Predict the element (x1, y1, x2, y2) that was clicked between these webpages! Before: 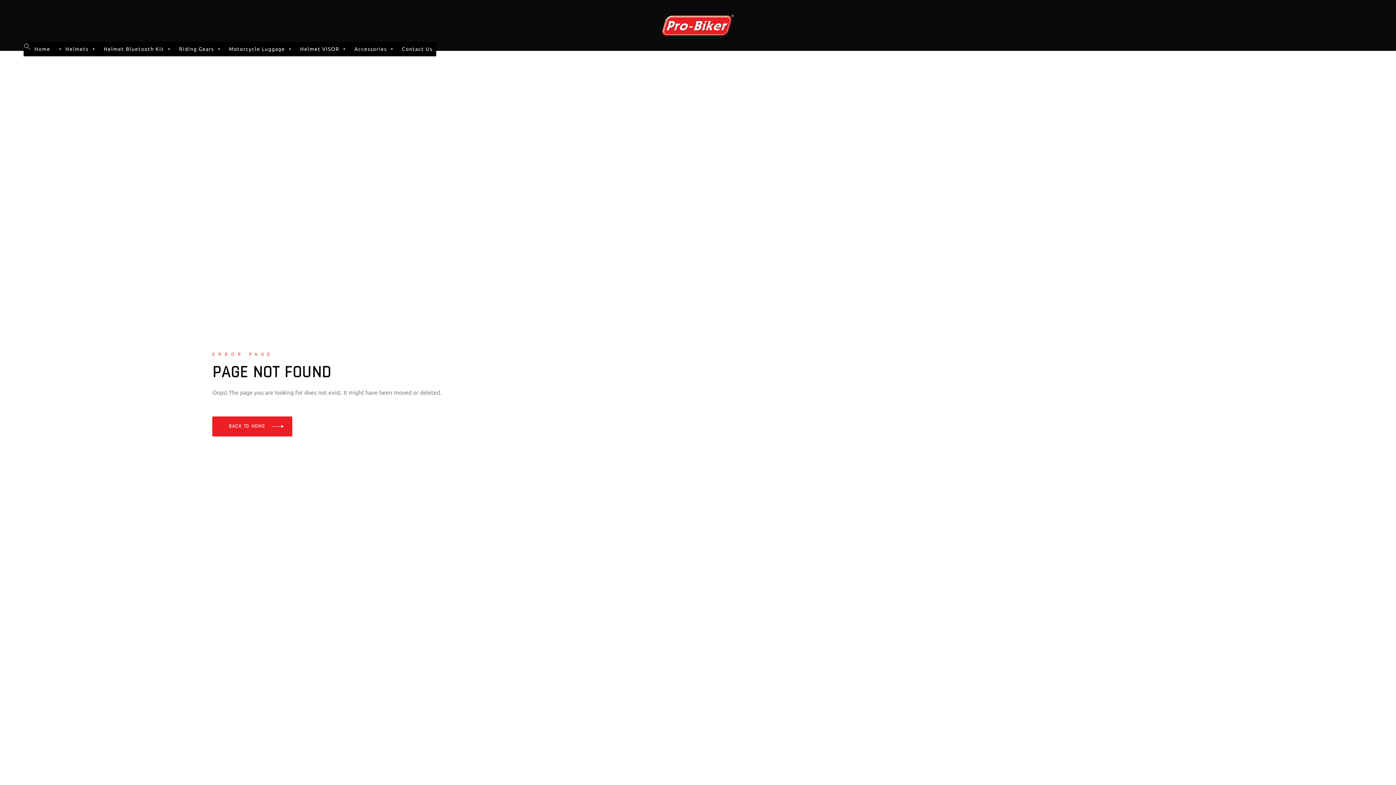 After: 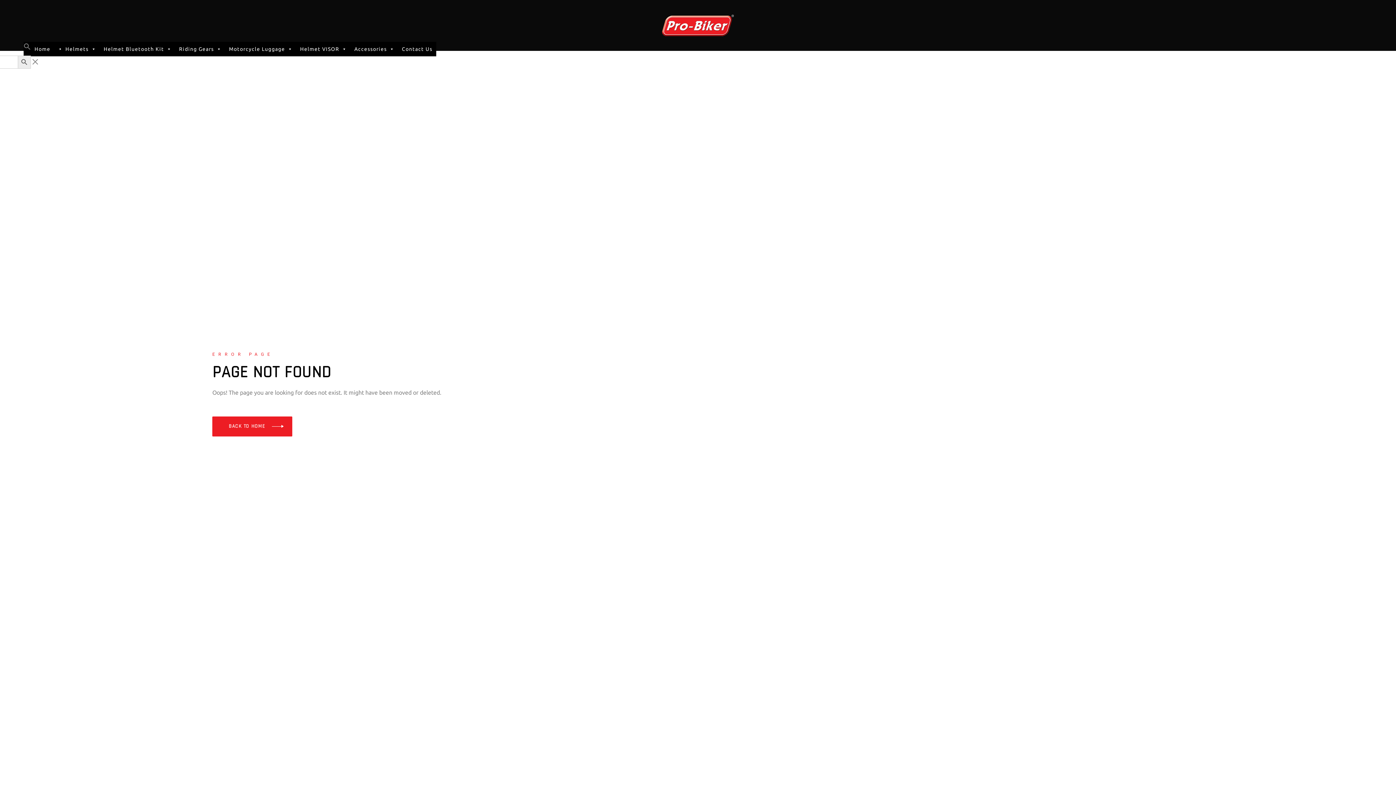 Action: bbox: (23, 44, 30, 52) label: Search Icon Link